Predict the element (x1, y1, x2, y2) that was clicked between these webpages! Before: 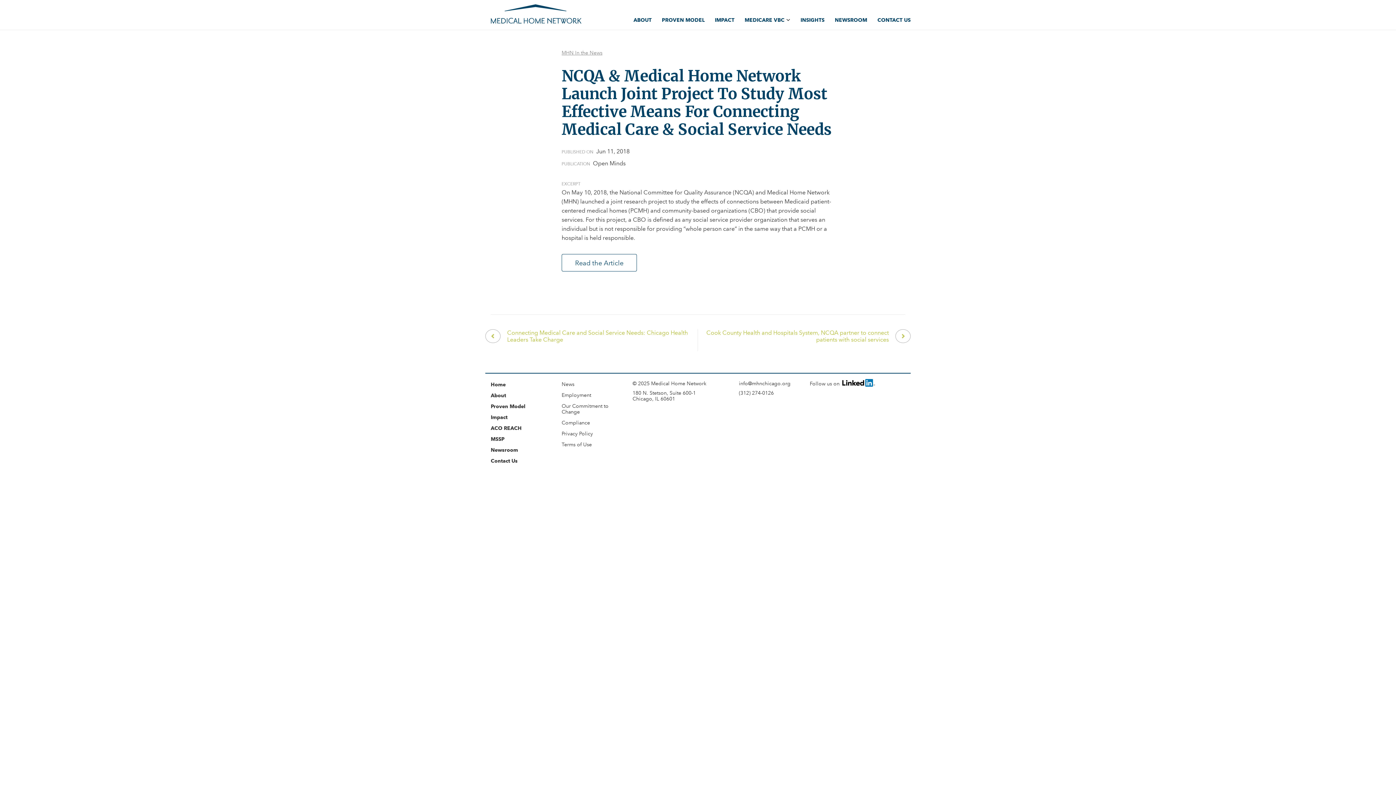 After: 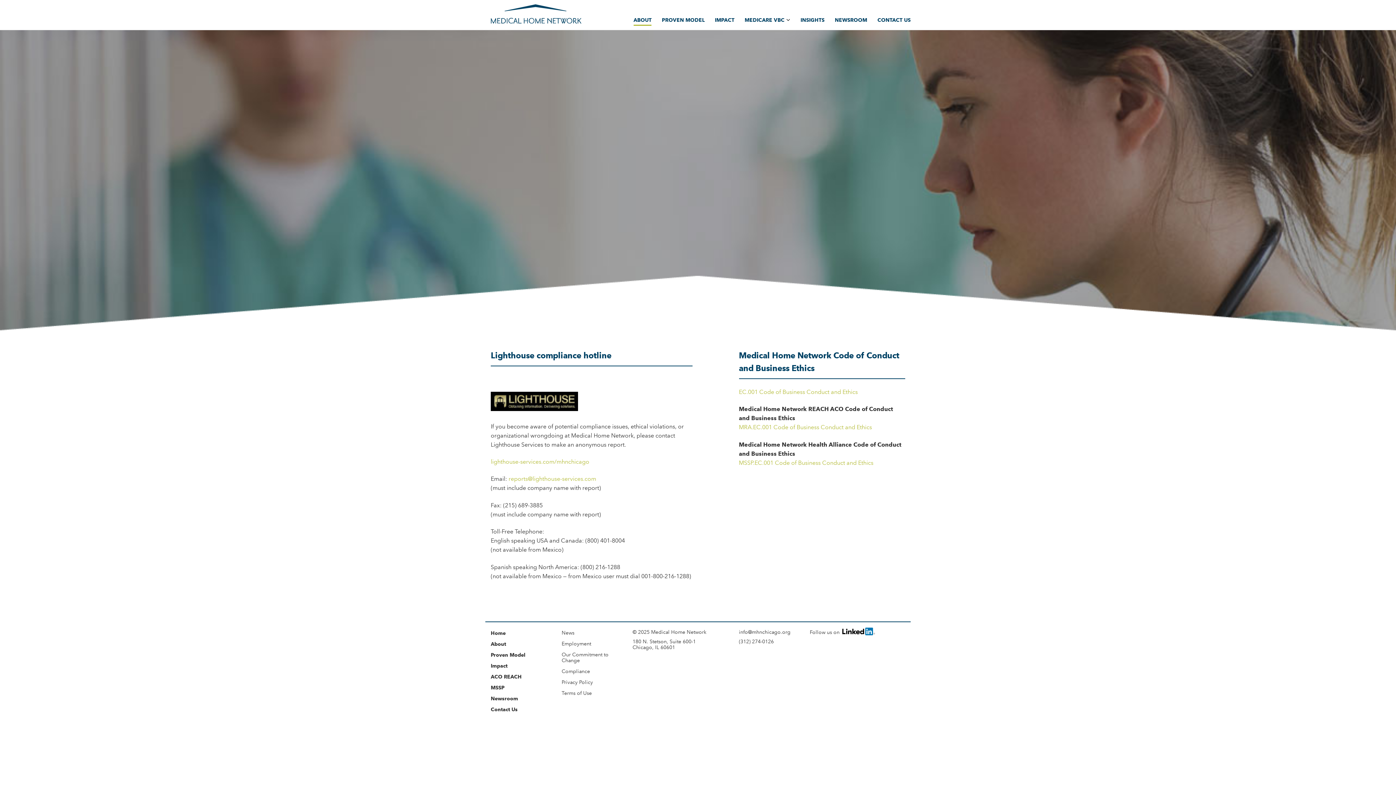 Action: bbox: (561, 419, 590, 426) label: Compliance